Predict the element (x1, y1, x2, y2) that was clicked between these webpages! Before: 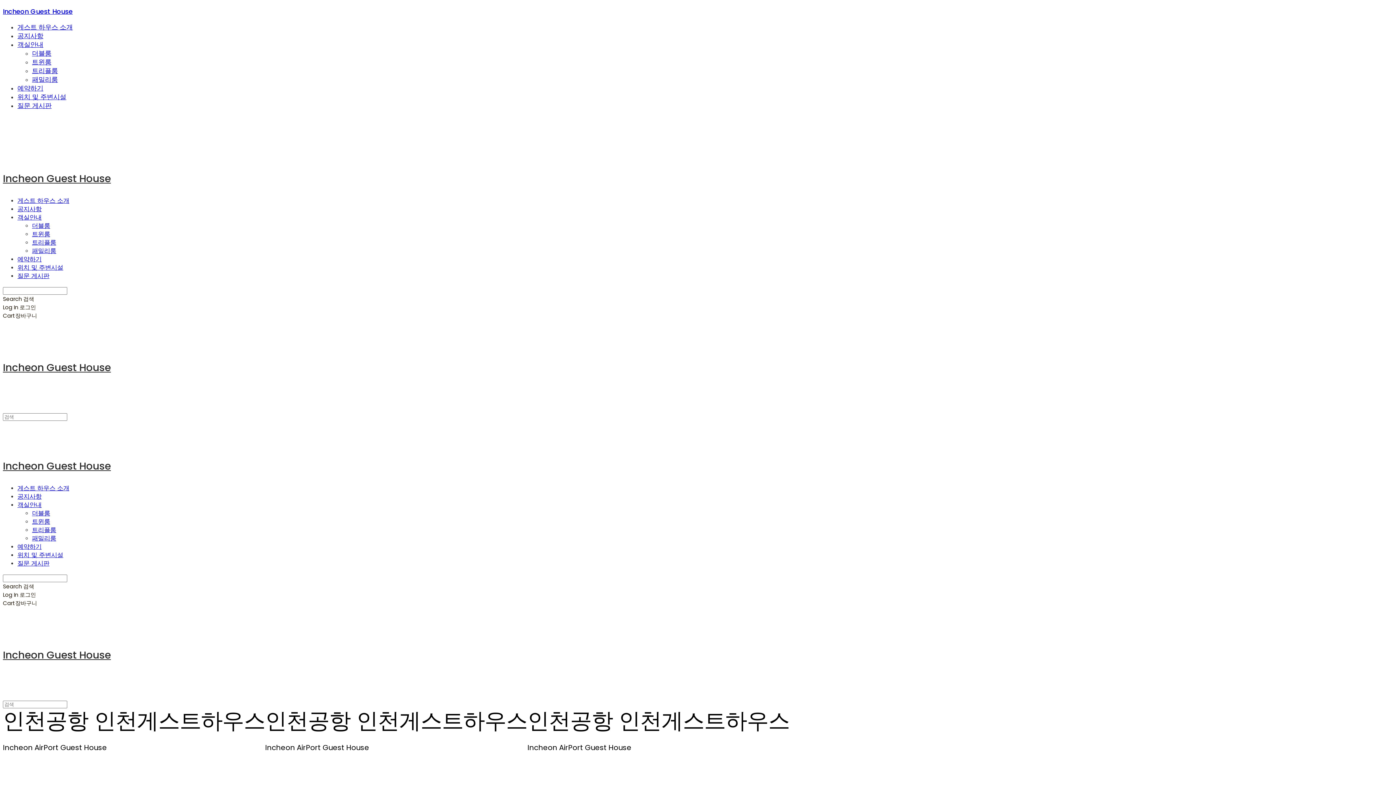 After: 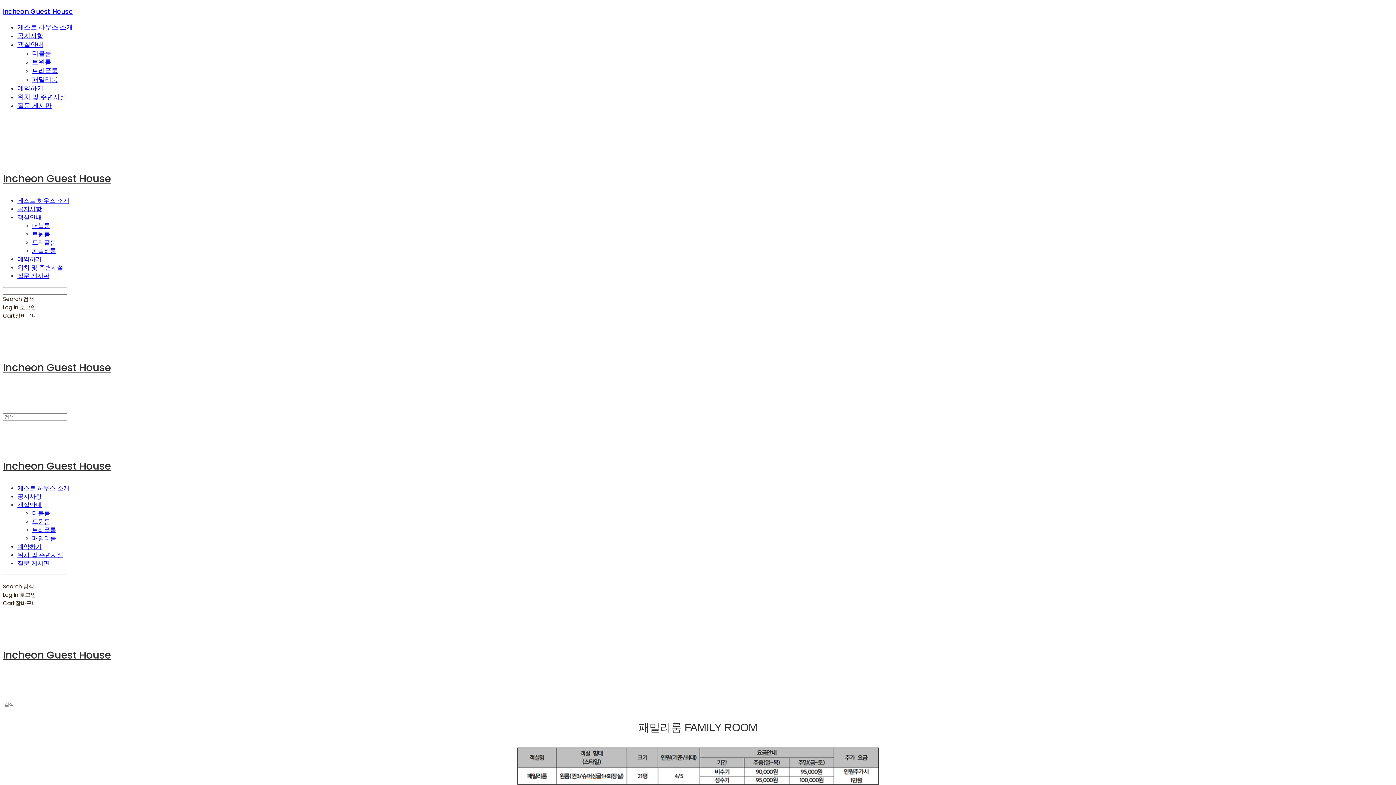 Action: label: 패밀리룸 bbox: (32, 247, 56, 254)